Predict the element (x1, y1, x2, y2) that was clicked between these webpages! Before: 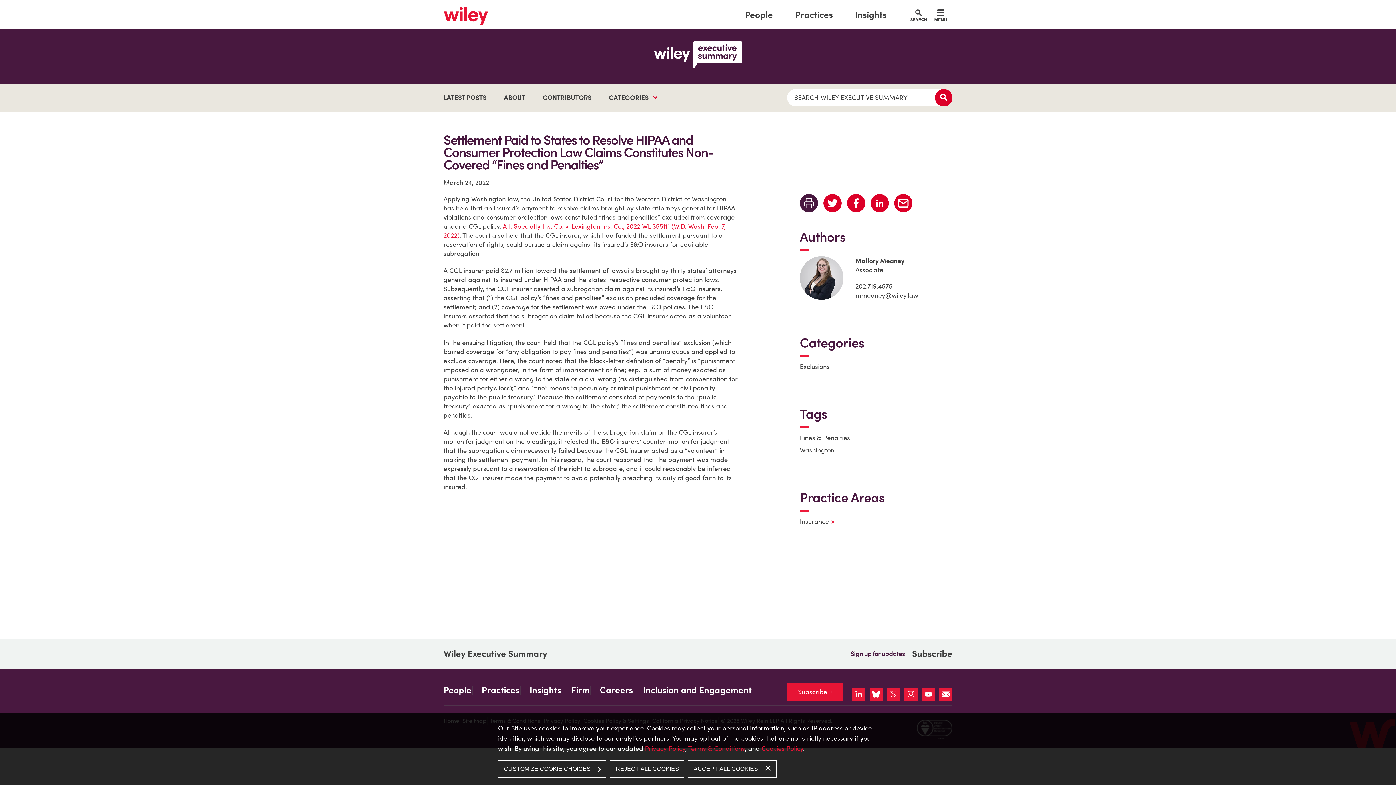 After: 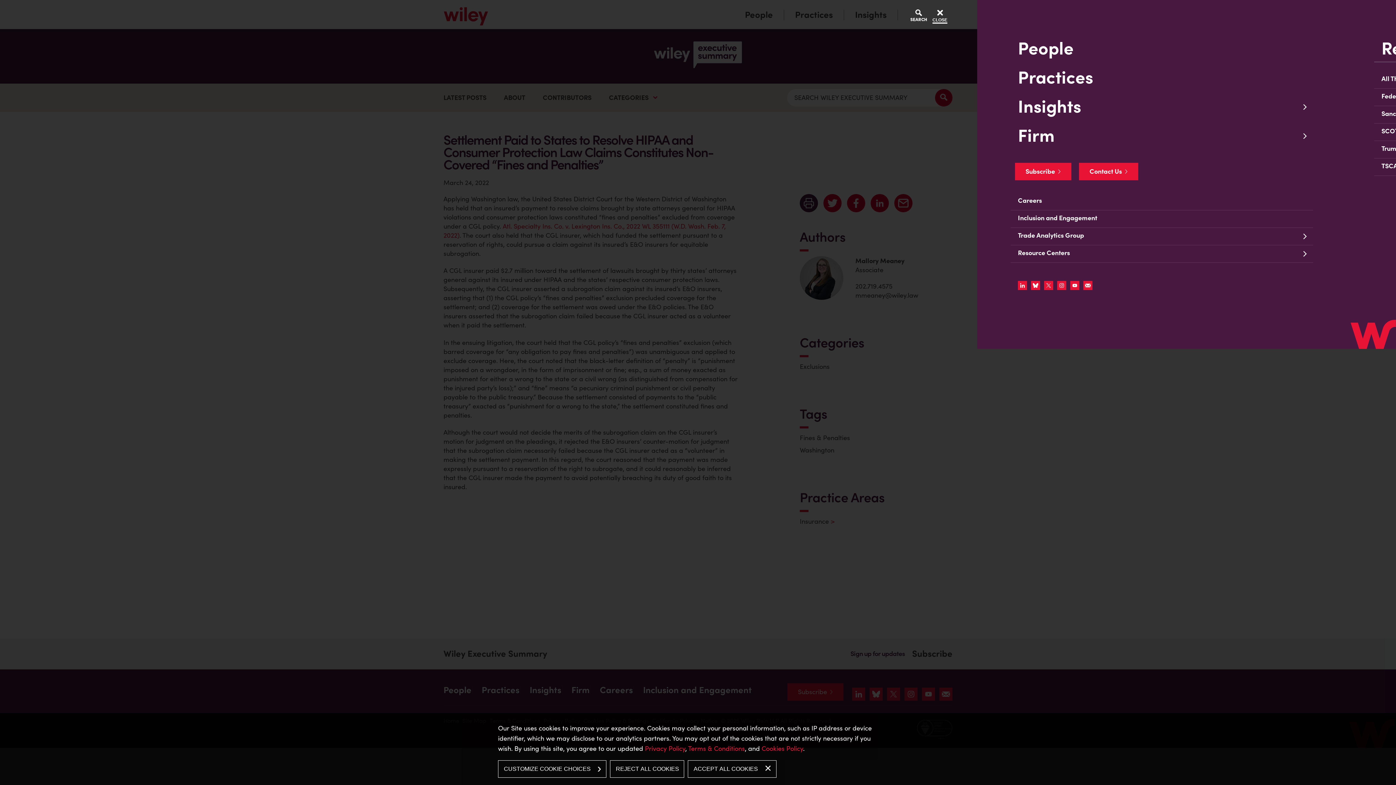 Action: label: Menu bbox: (934, 10, 947, 23)